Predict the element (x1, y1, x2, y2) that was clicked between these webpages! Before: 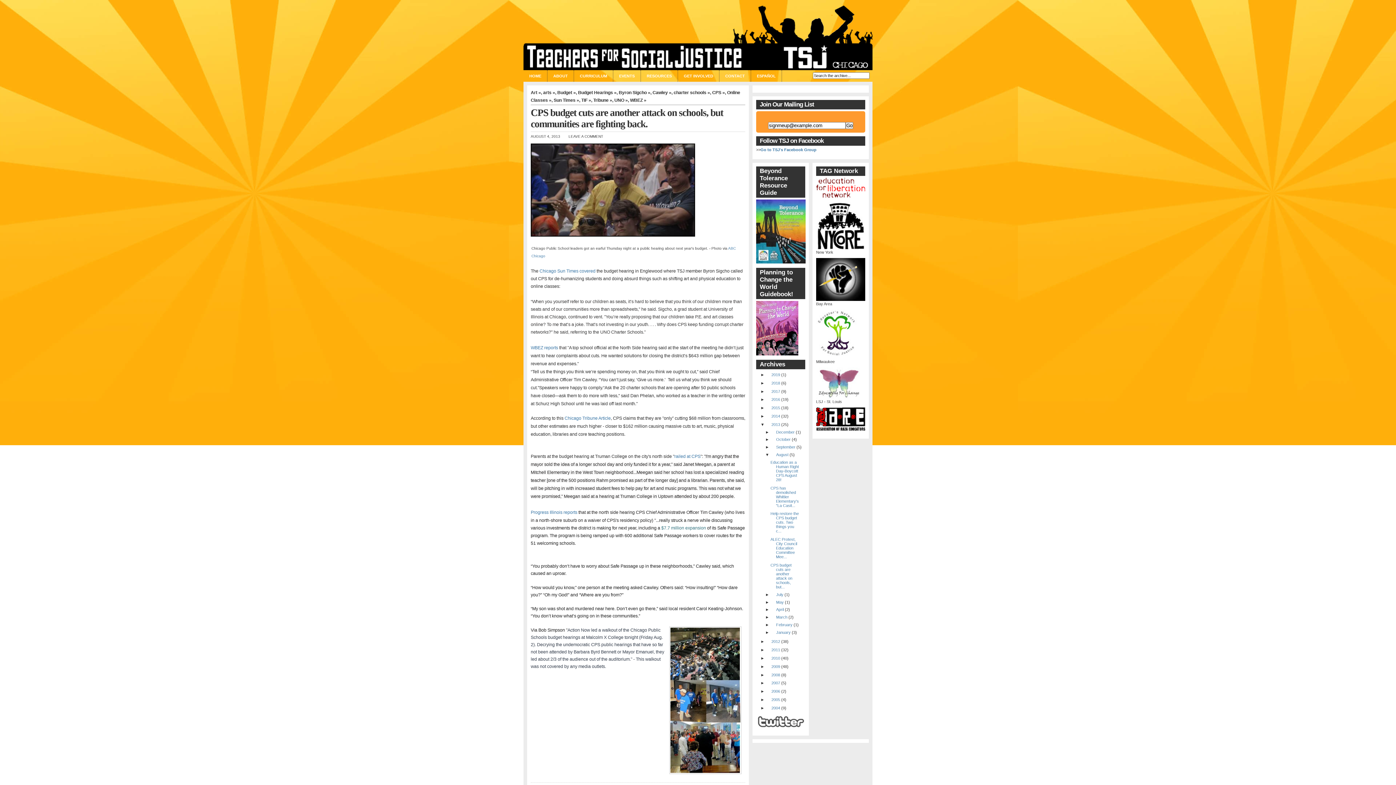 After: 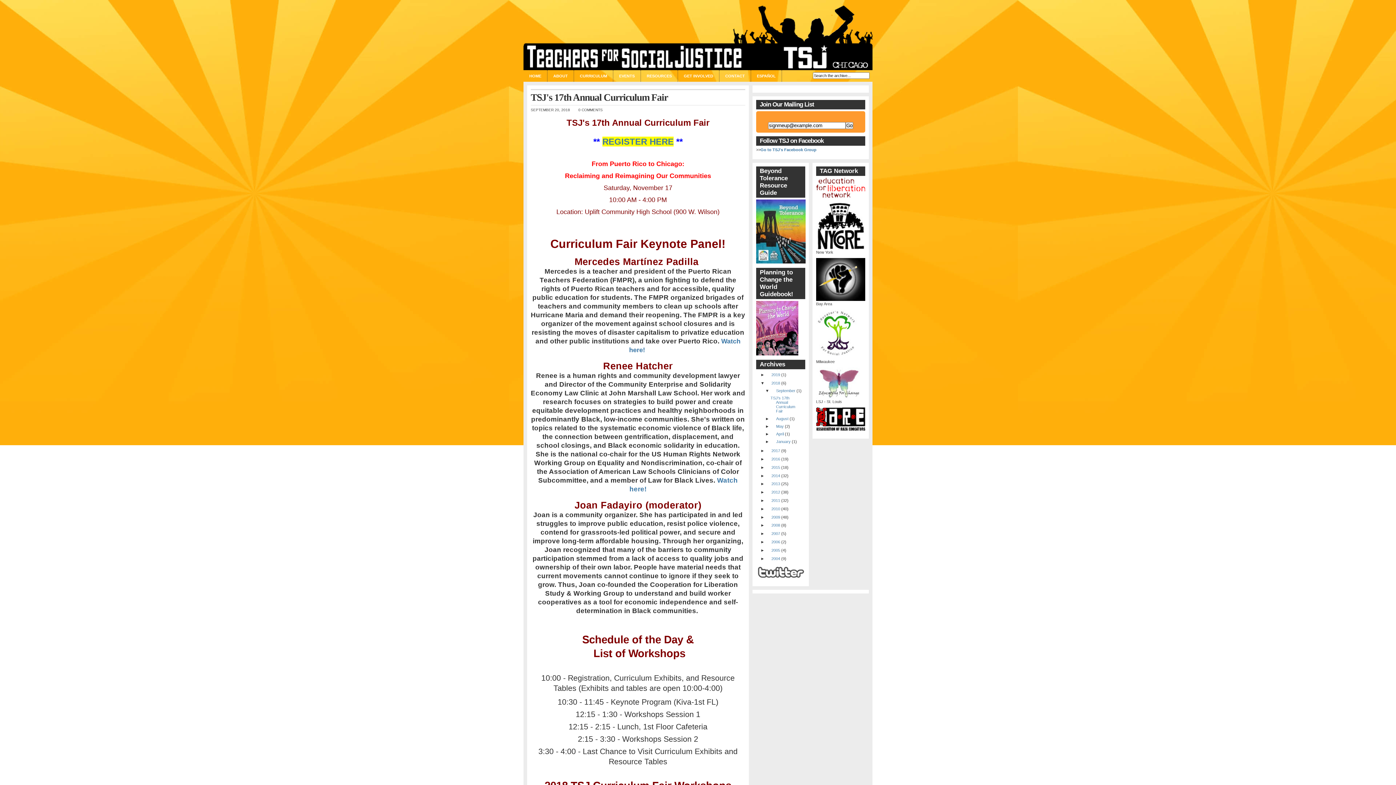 Action: bbox: (767, 380, 780, 386) label: 2018